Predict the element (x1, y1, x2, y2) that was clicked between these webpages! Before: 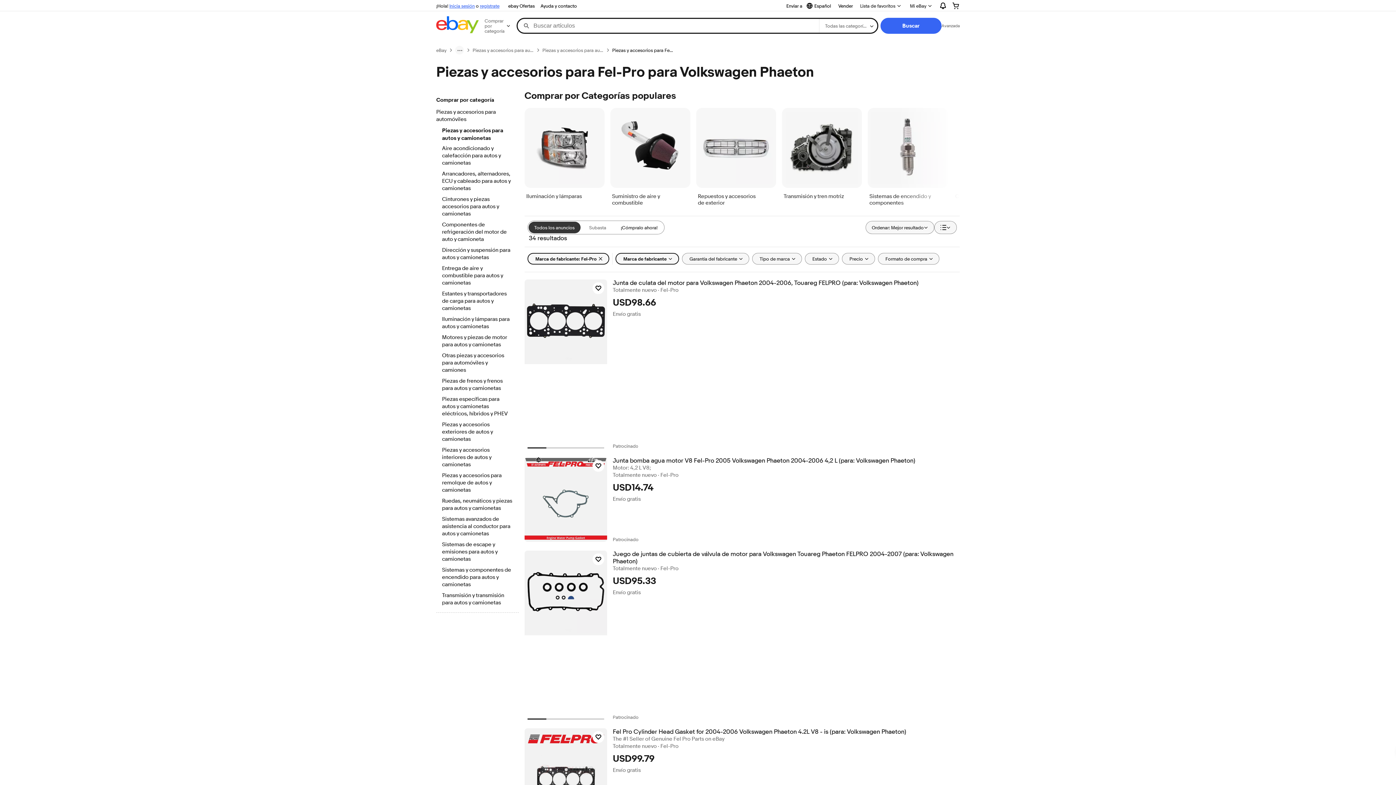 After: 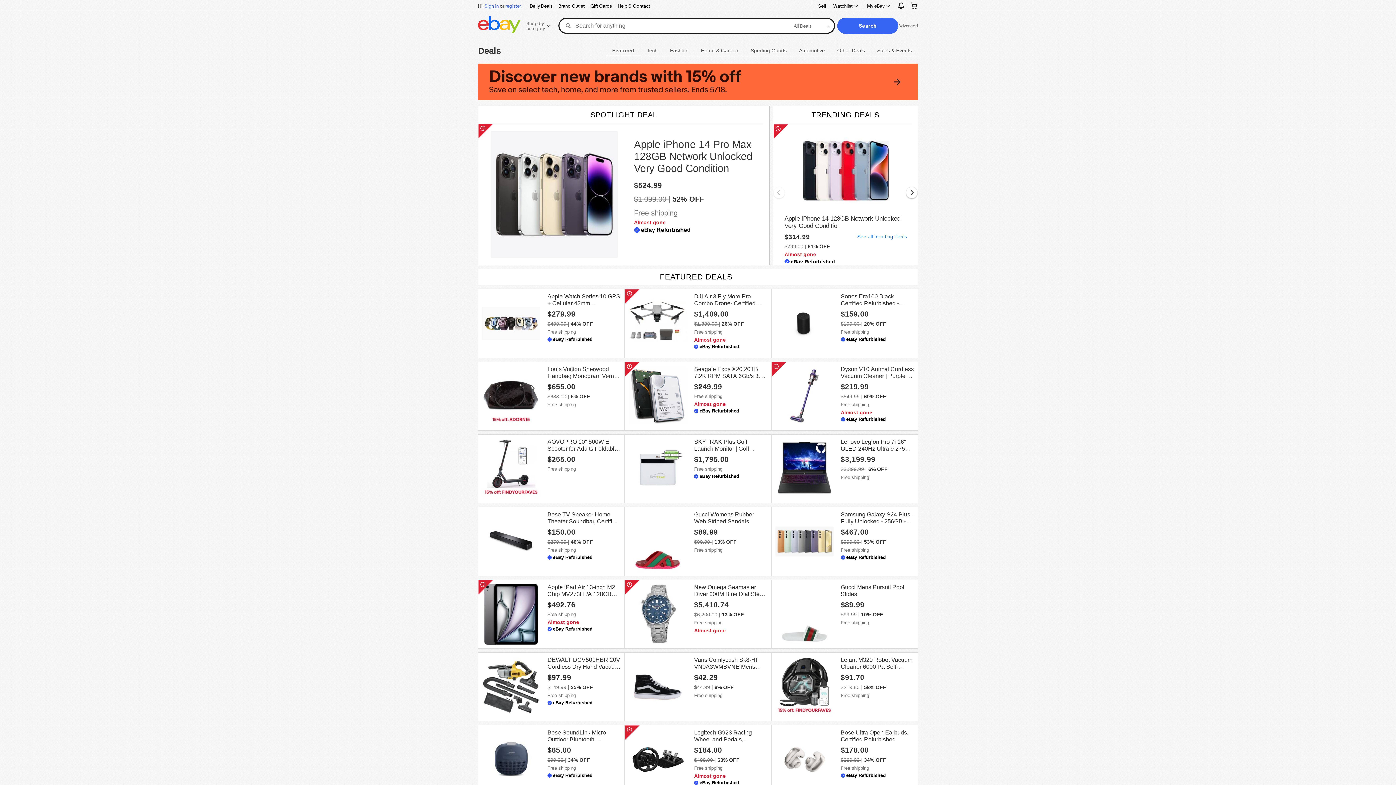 Action: bbox: (505, 1, 537, 10) label: ebay Ofertas